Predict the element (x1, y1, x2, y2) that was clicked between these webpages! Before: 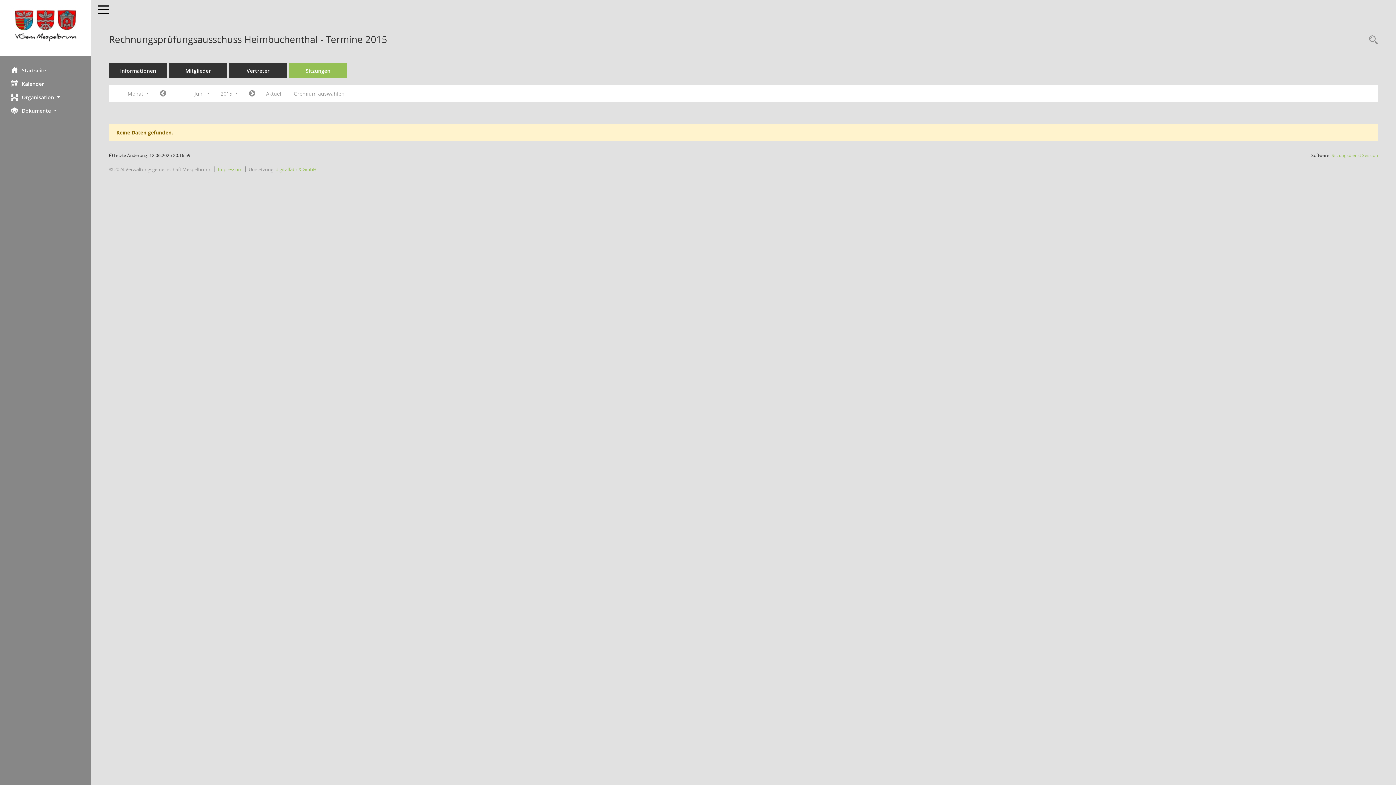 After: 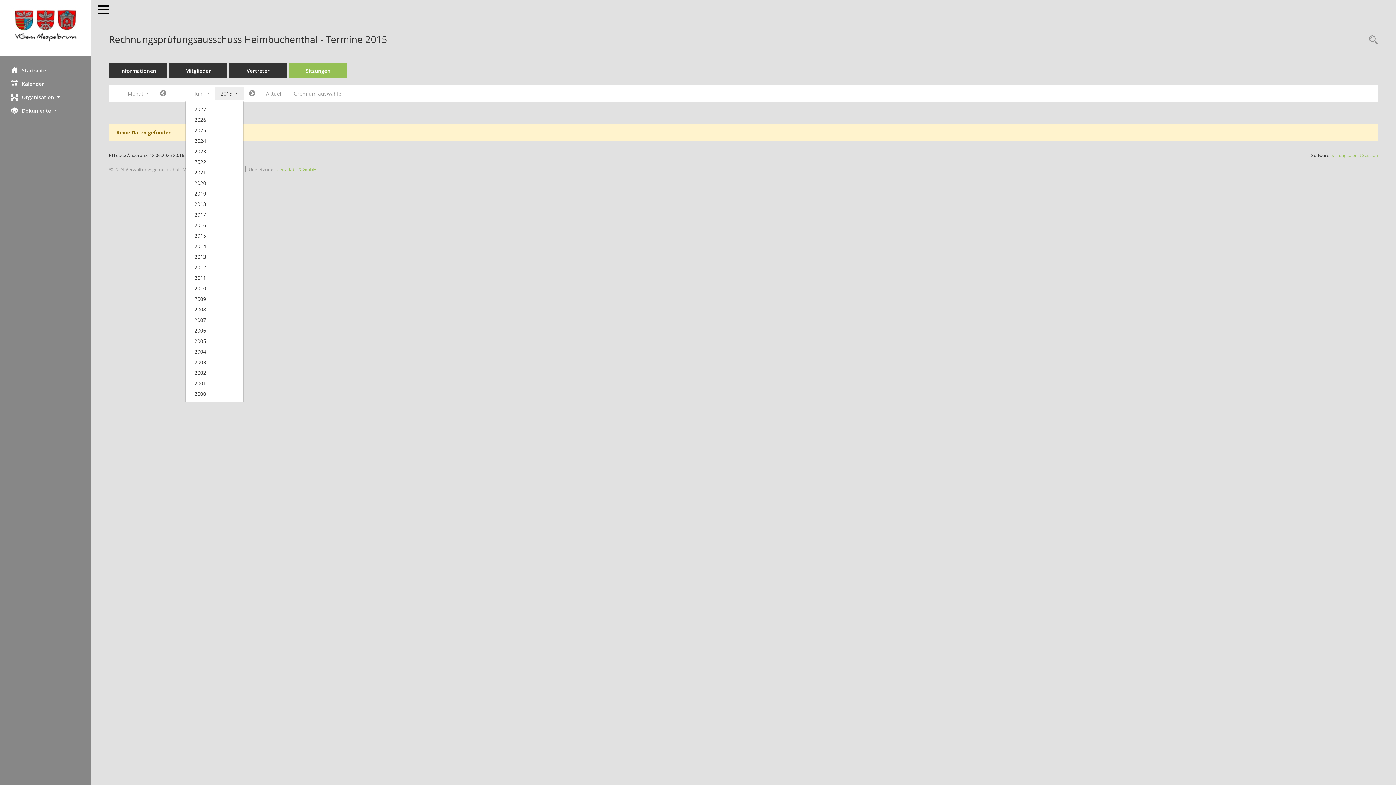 Action: label: Jahr auswählen bbox: (215, 87, 243, 100)